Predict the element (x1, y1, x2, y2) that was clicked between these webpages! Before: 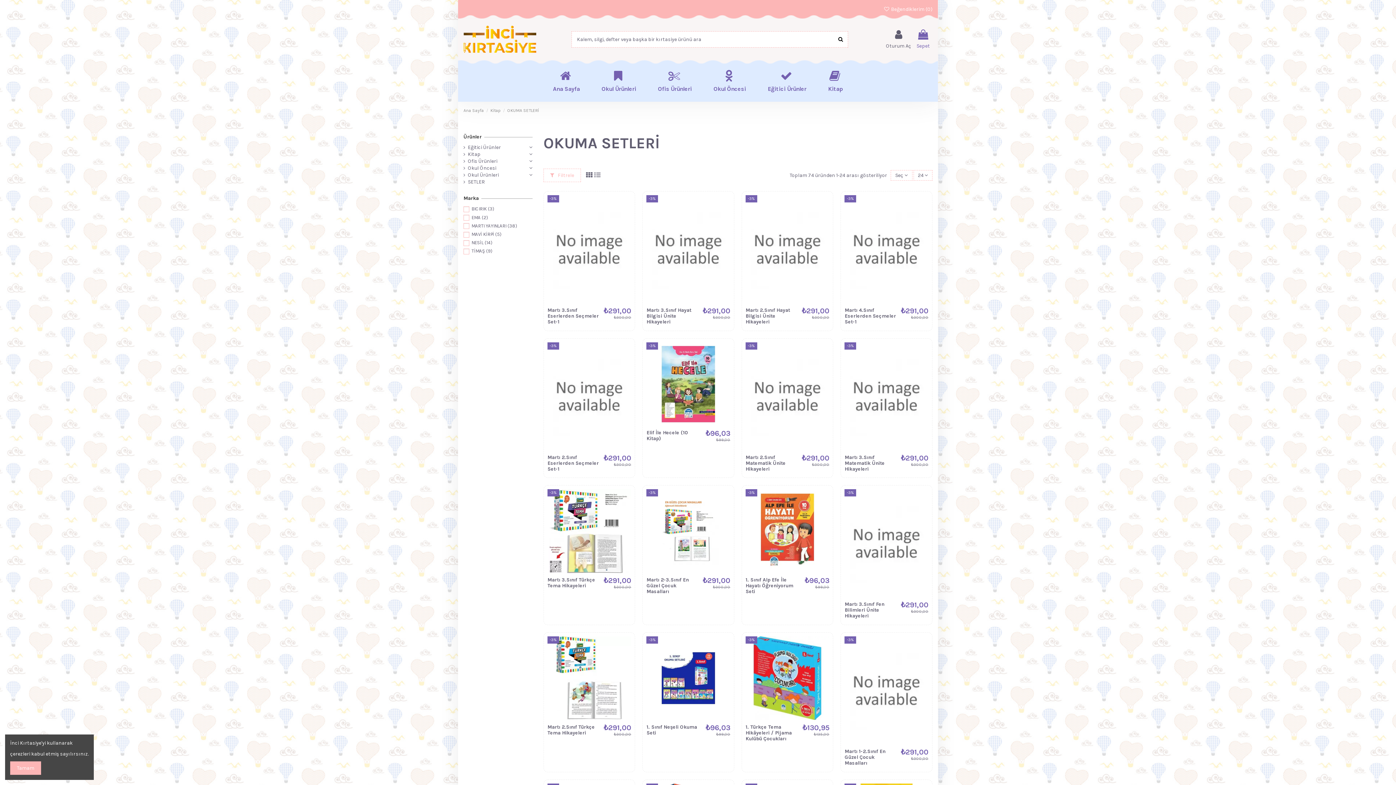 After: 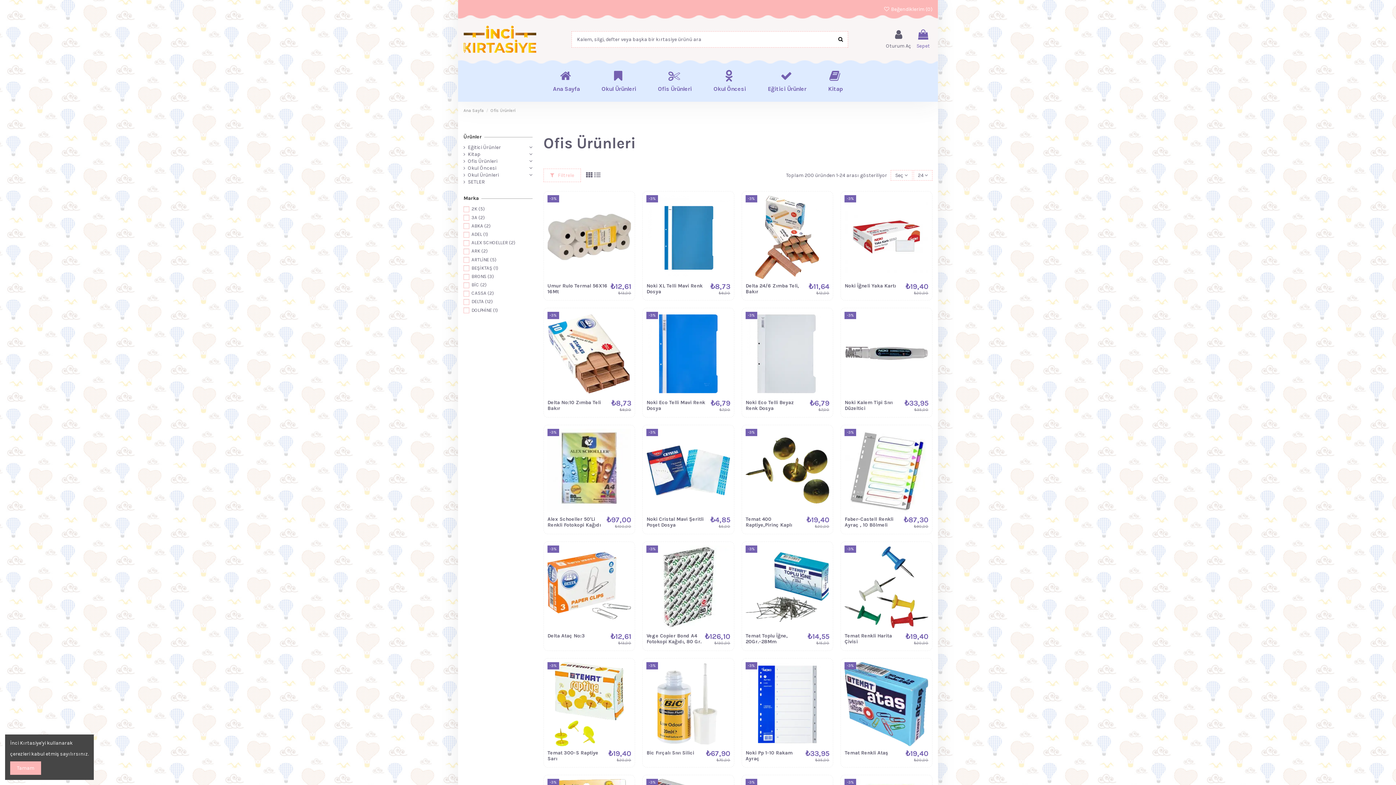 Action: label: Ofis Ürünleri bbox: (647, 60, 702, 101)